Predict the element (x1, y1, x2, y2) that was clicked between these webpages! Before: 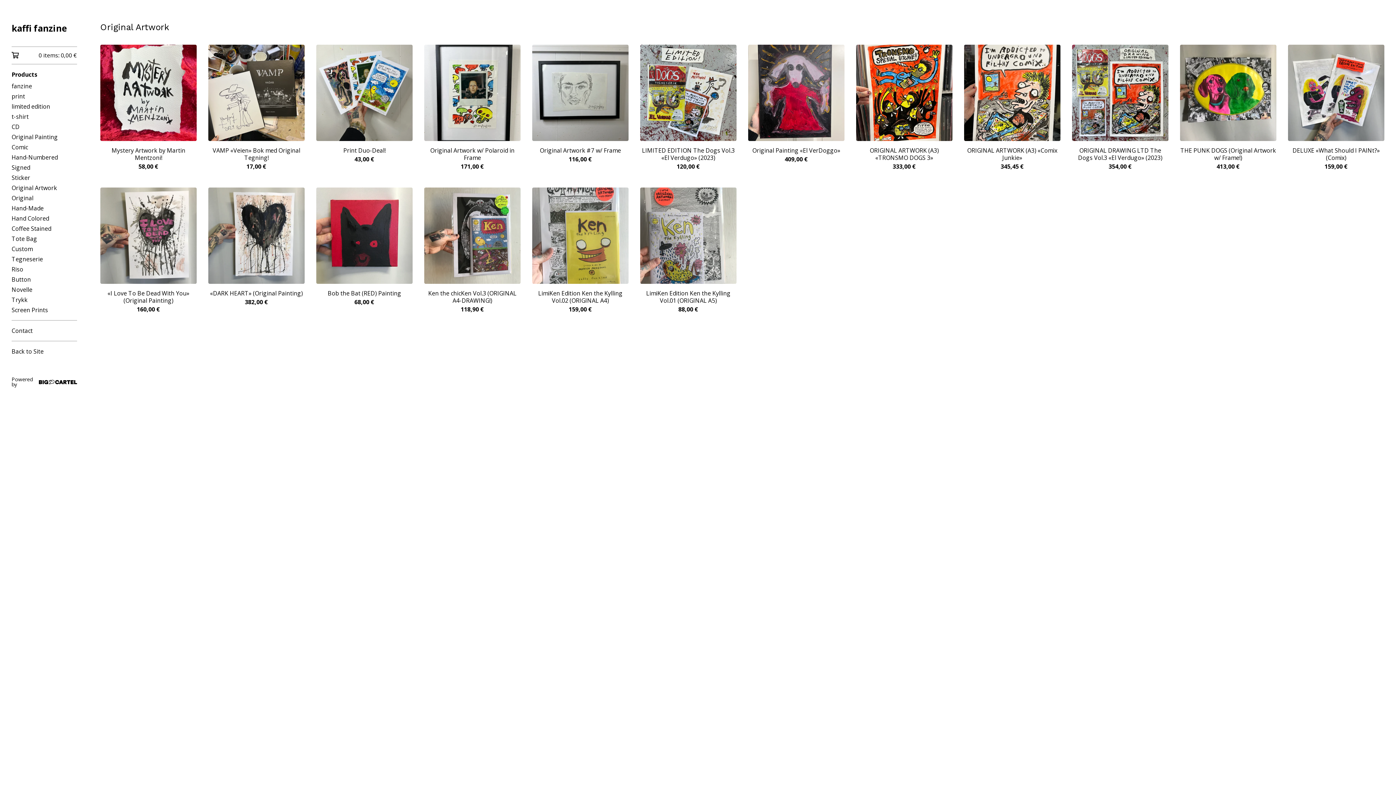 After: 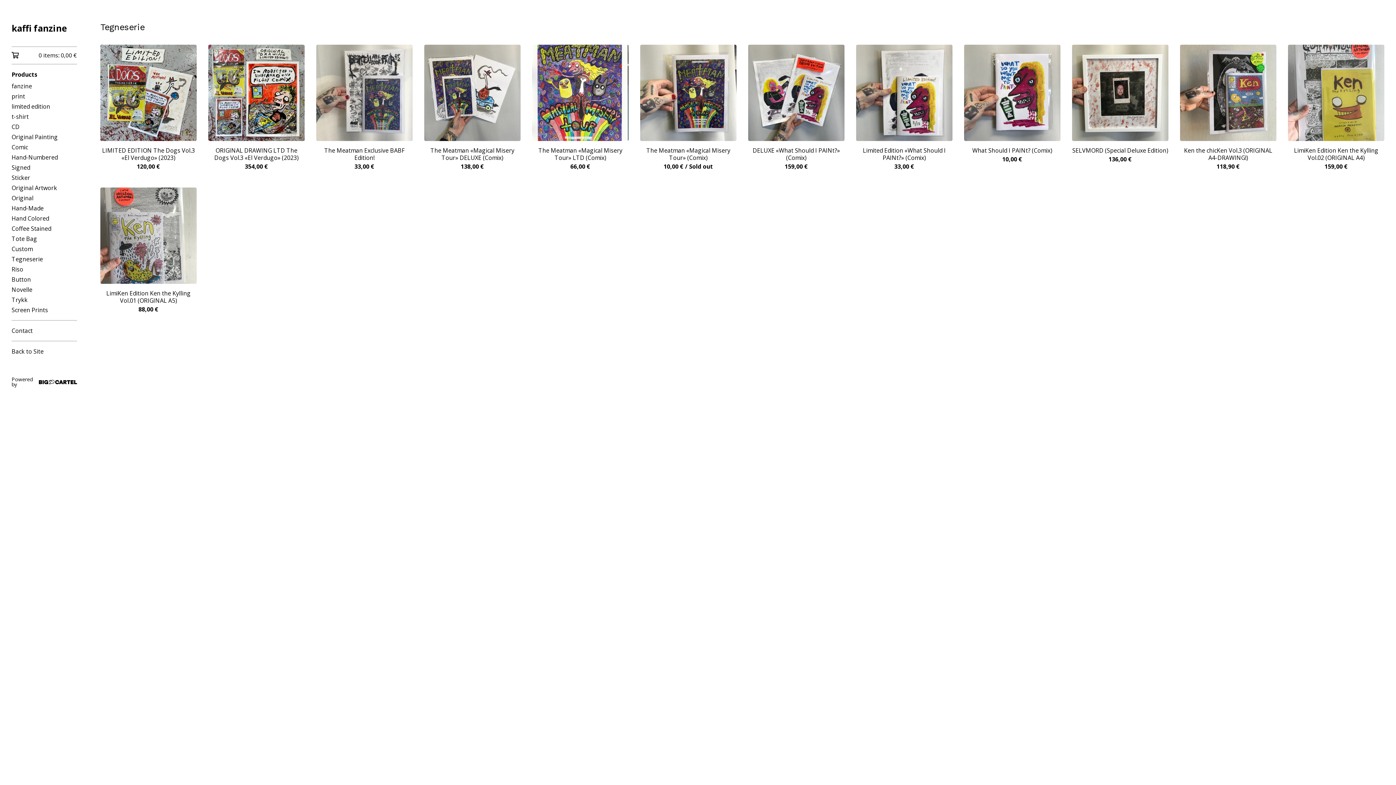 Action: label: Tegneserie bbox: (11, 254, 77, 264)